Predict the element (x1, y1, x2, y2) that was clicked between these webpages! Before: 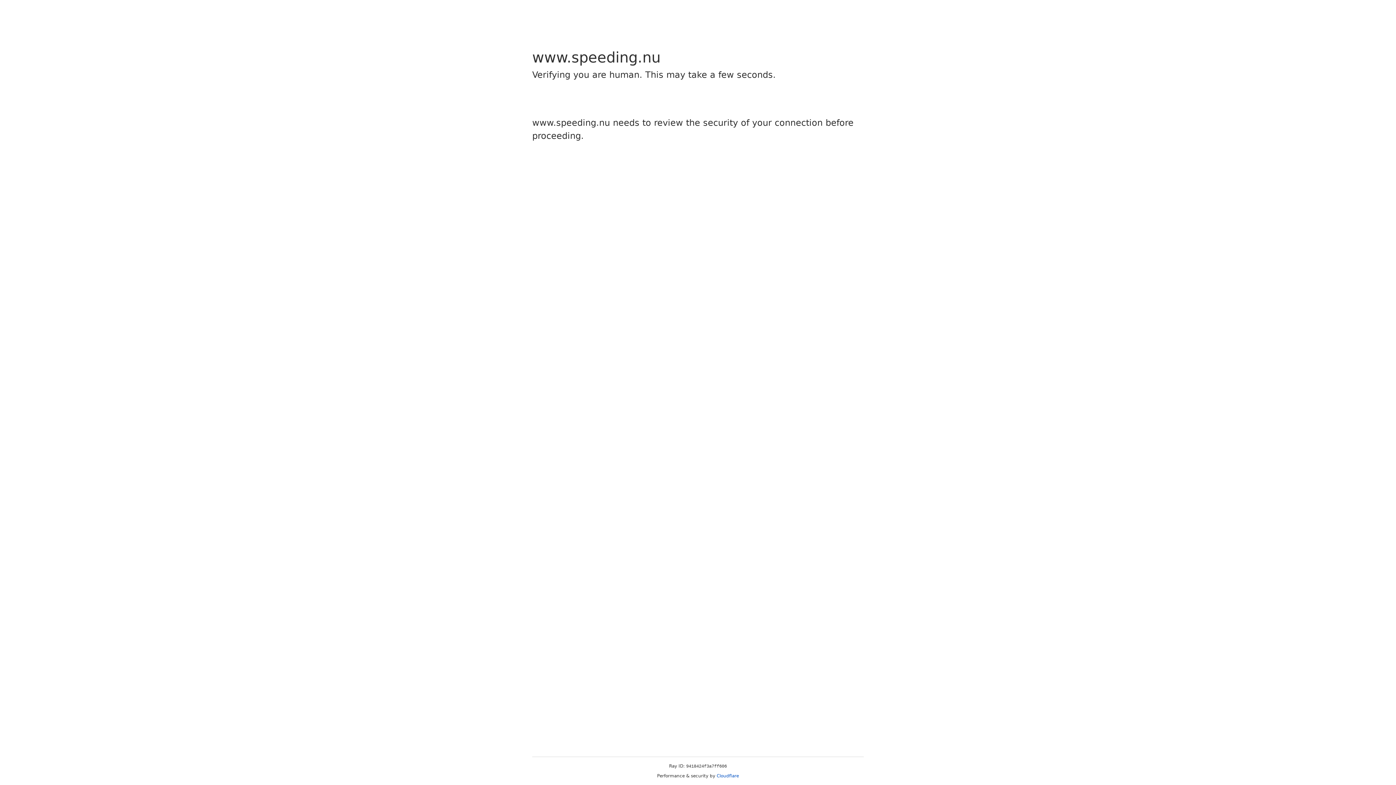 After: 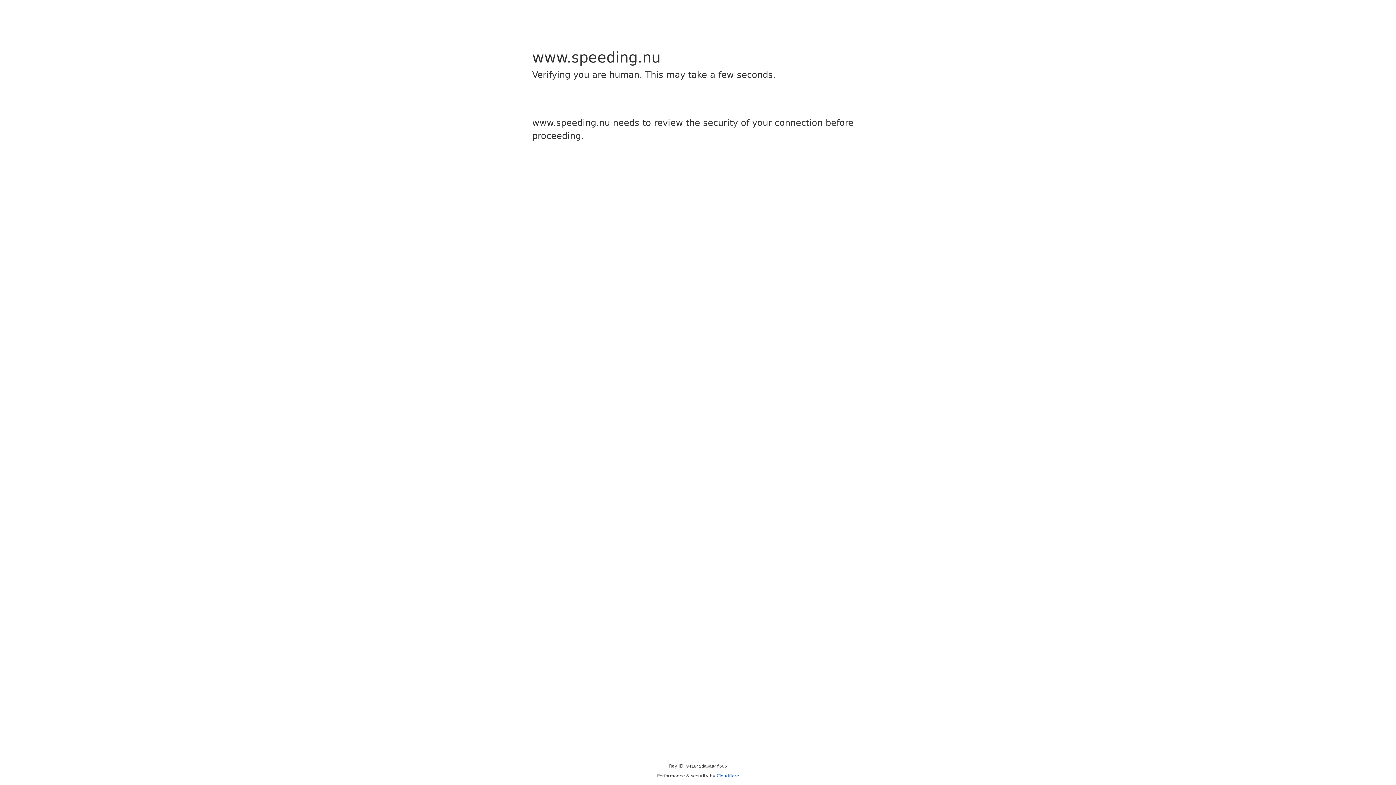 Action: label: Cloudflare bbox: (716, 773, 739, 778)